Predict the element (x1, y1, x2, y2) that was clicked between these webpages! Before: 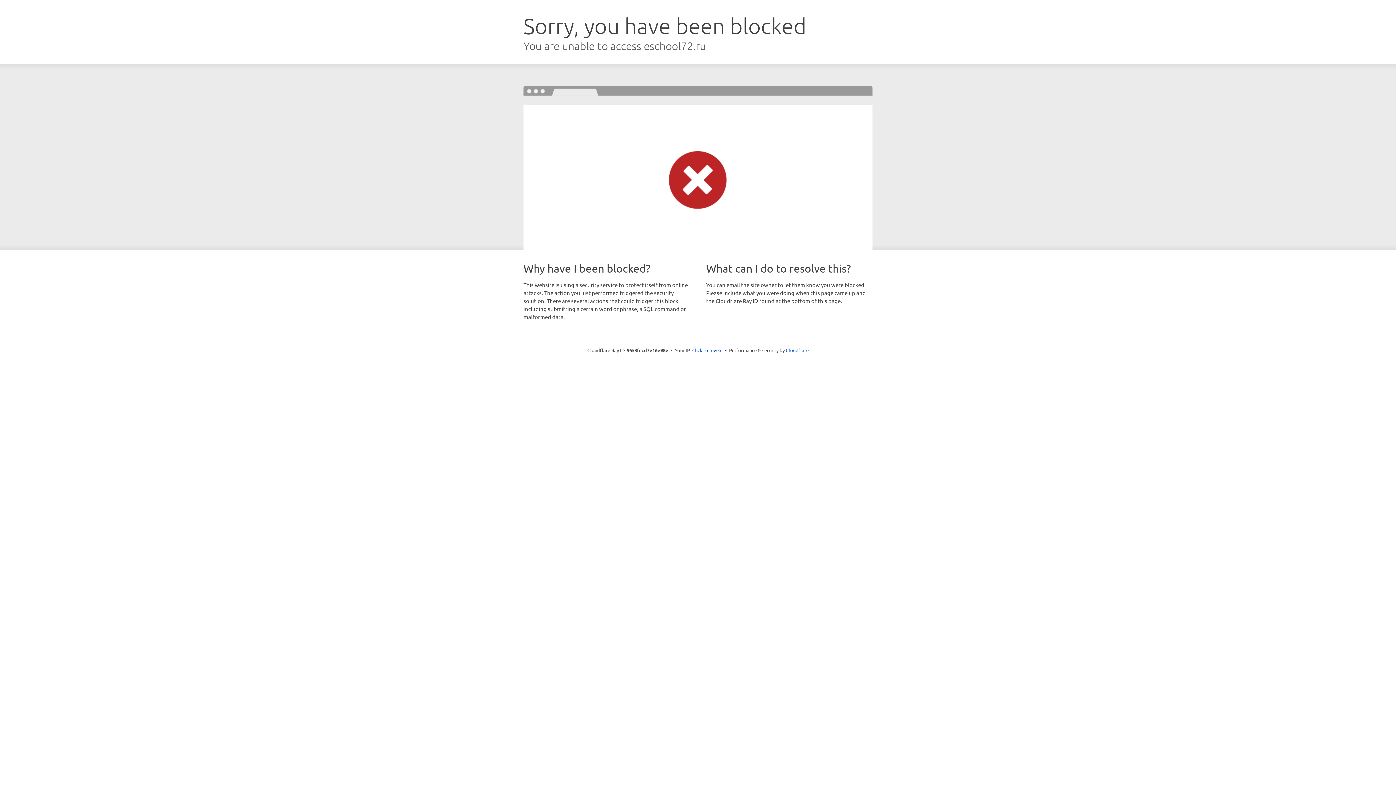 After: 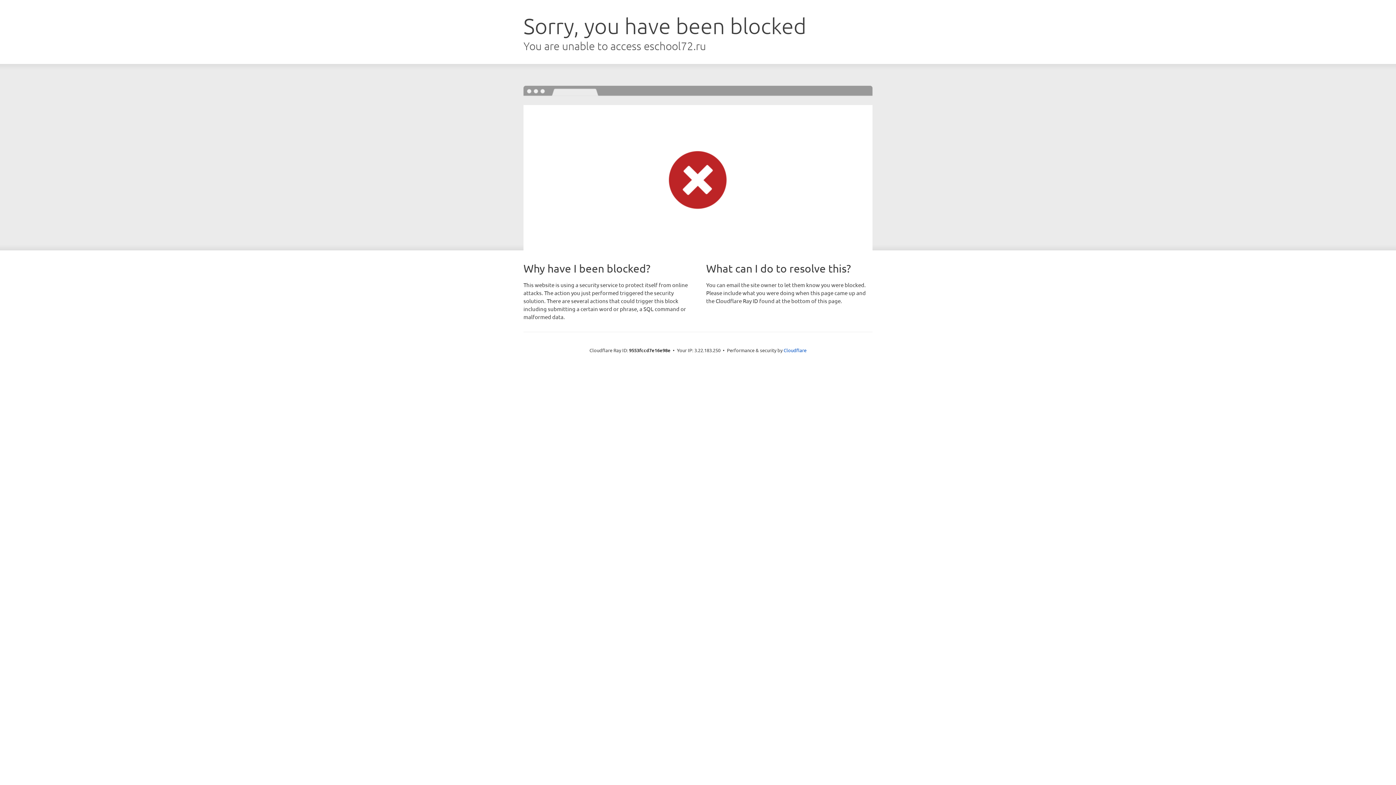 Action: label: Click to reveal bbox: (692, 346, 722, 353)